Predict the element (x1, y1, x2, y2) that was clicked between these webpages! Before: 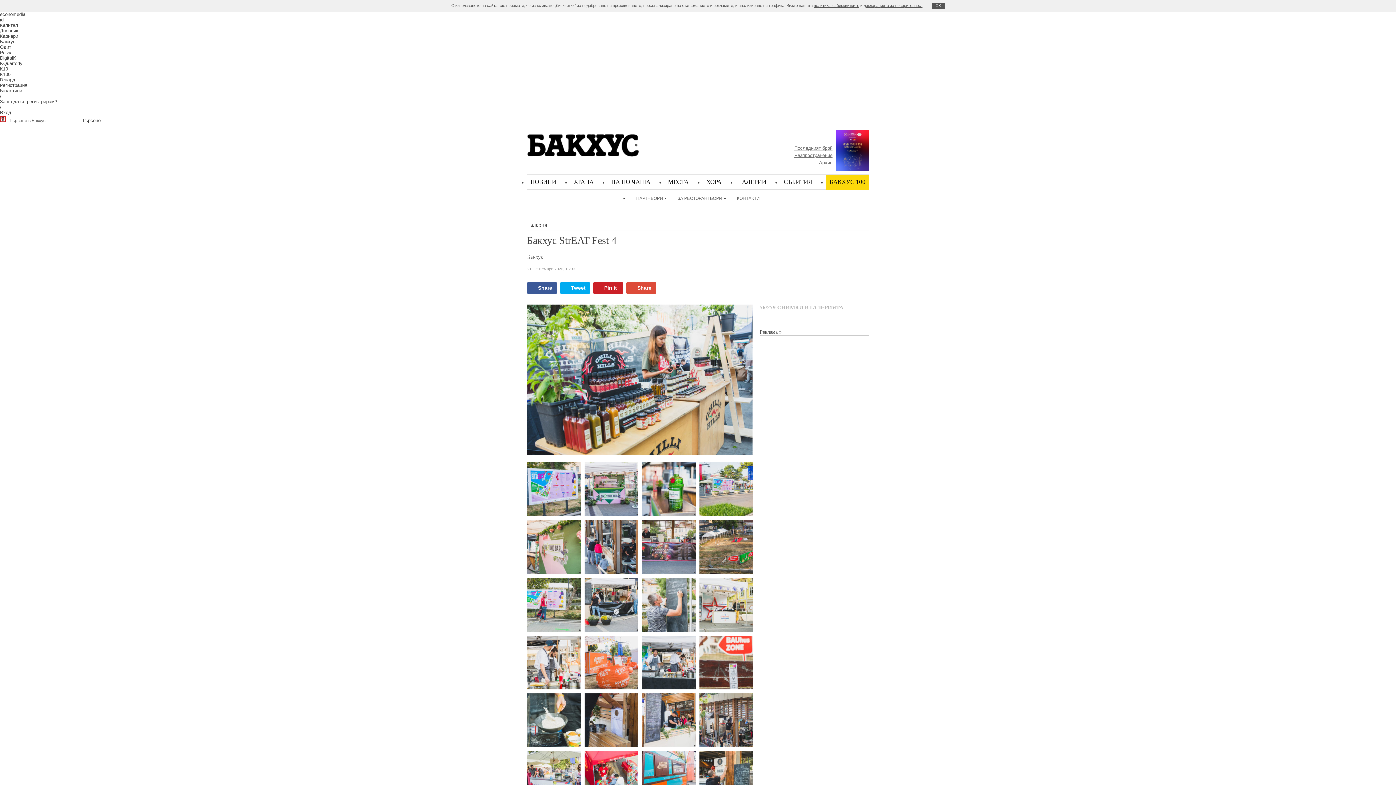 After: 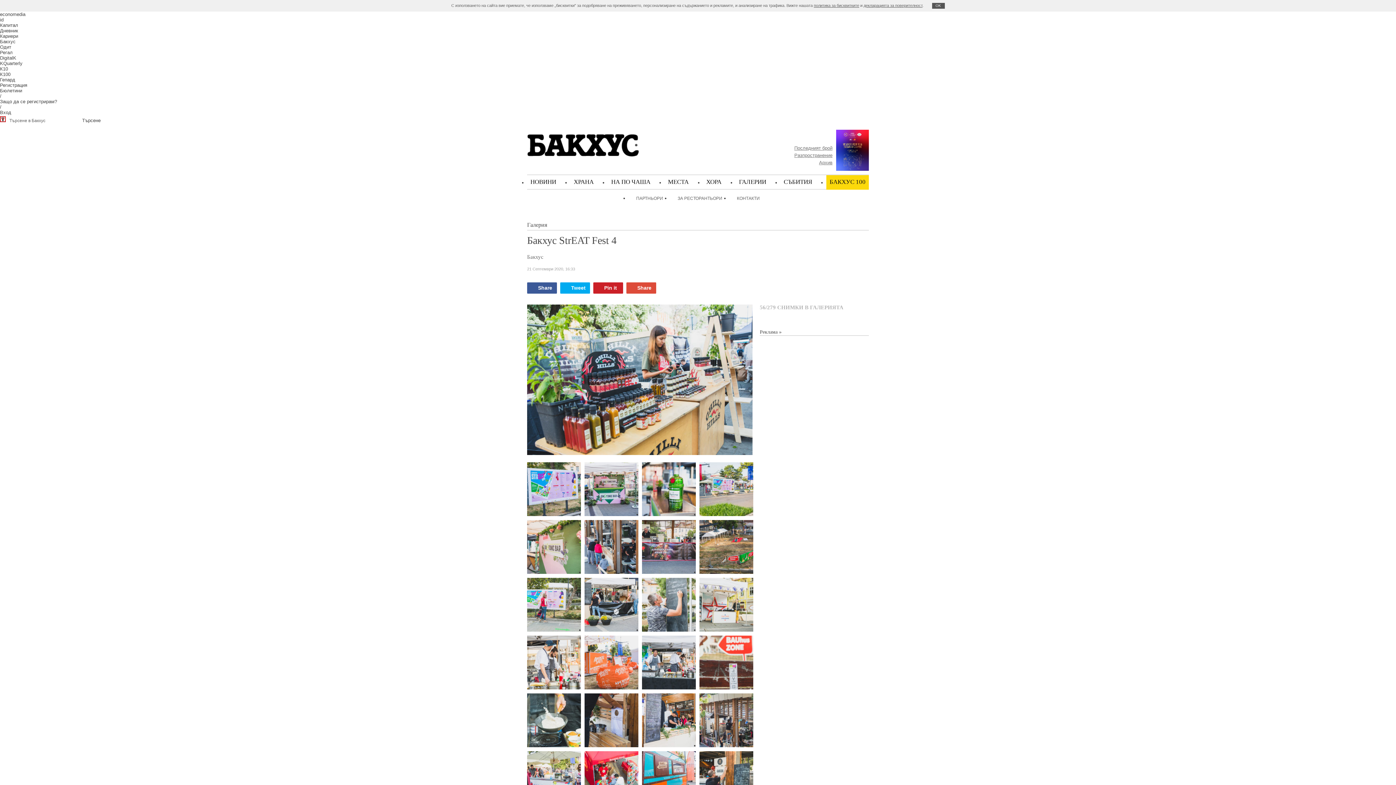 Action: bbox: (0, 82, 27, 88) label: Регистрация